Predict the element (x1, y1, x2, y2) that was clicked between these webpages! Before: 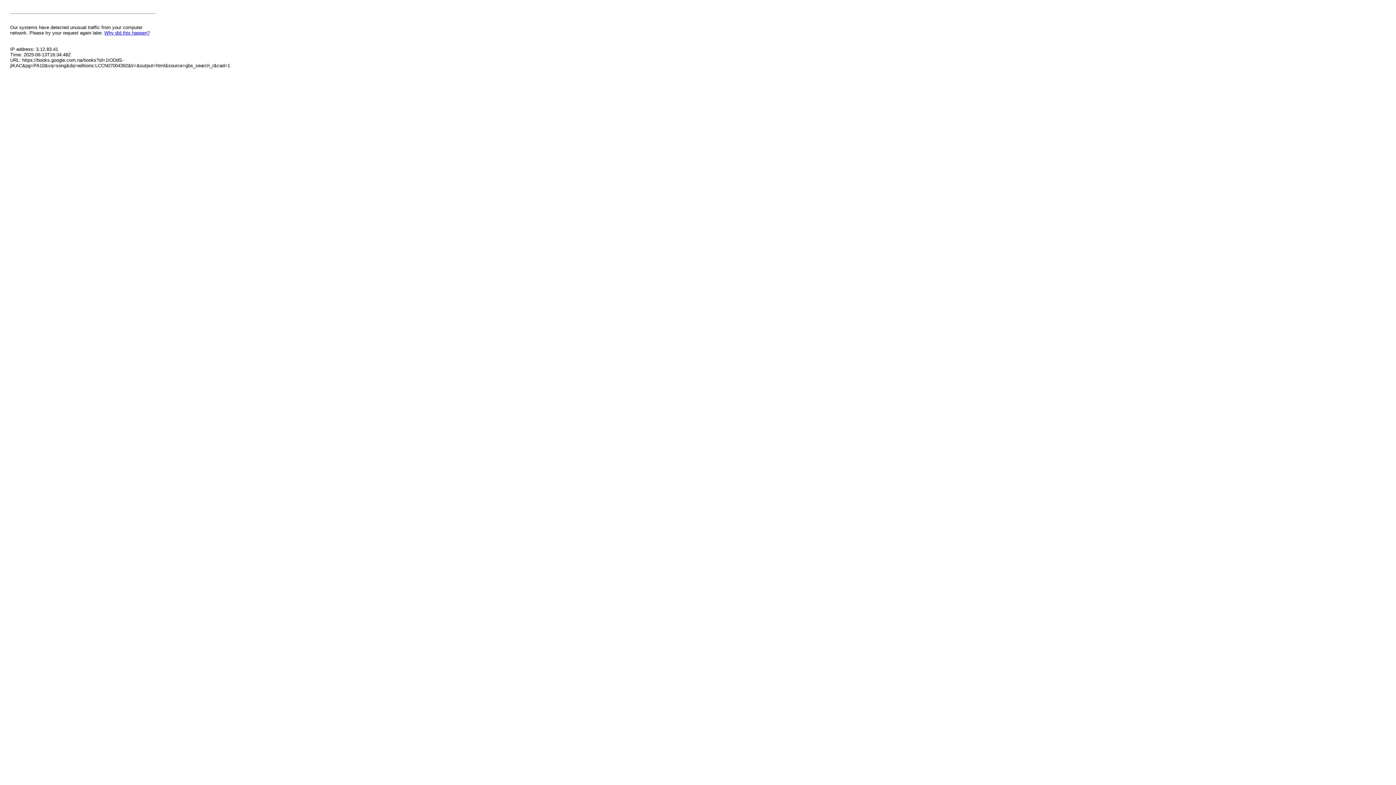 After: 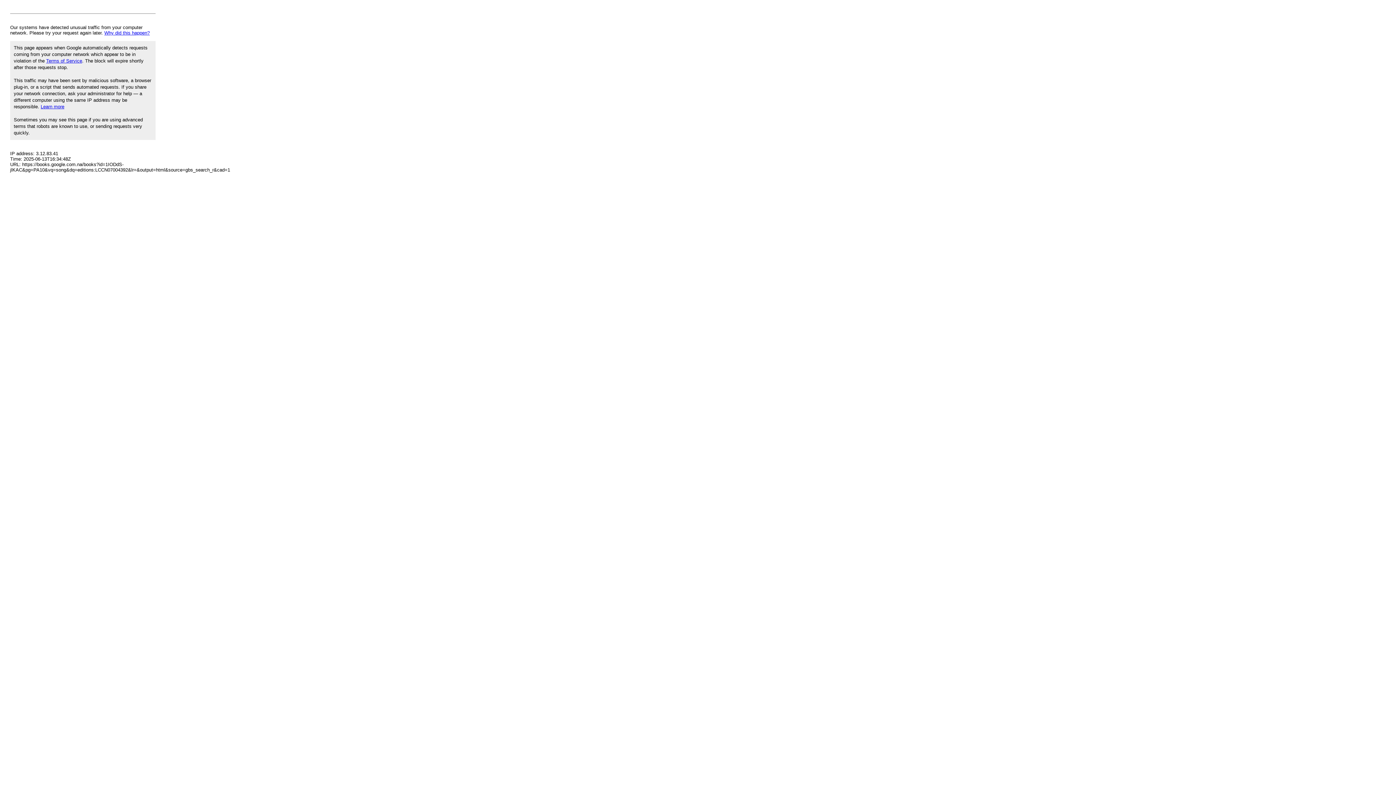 Action: label: Why did this happen? bbox: (104, 30, 149, 35)